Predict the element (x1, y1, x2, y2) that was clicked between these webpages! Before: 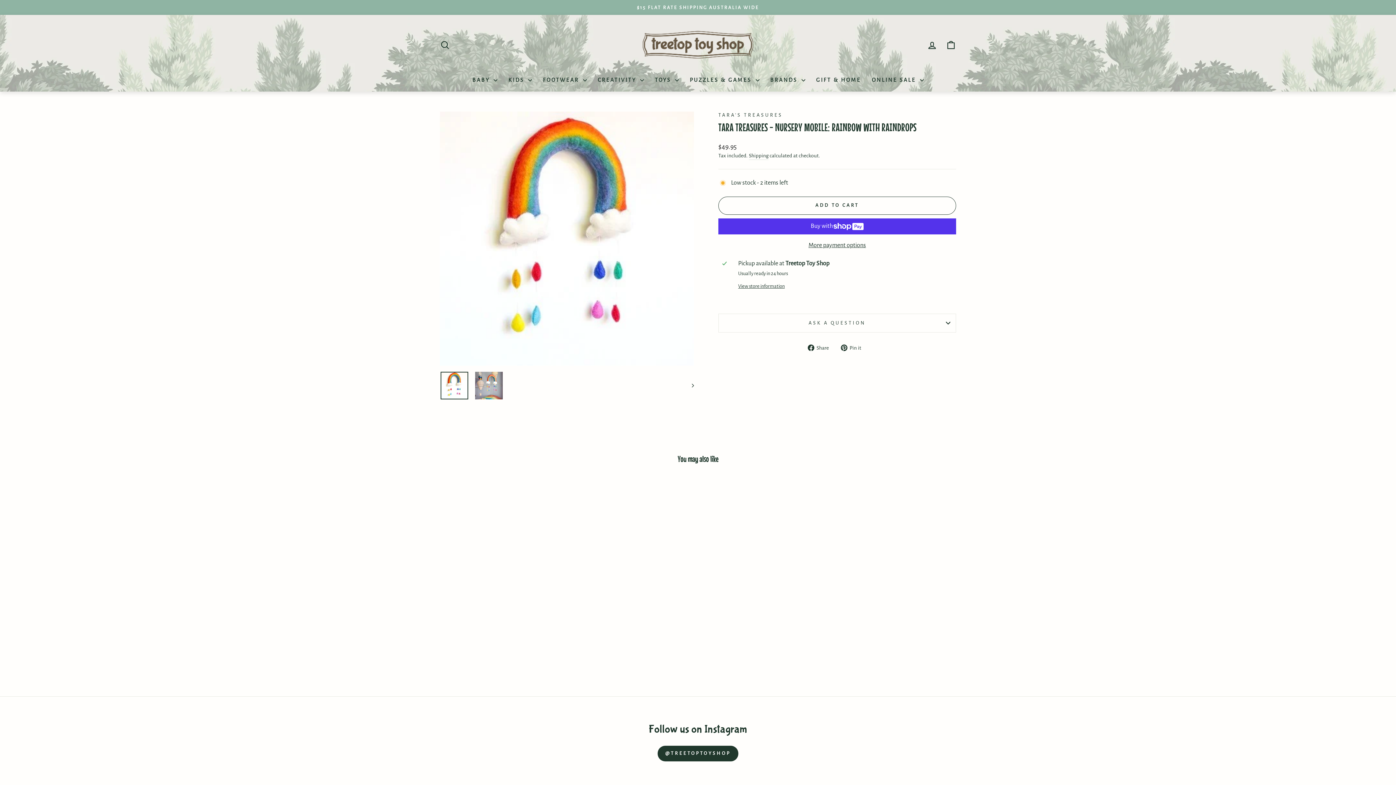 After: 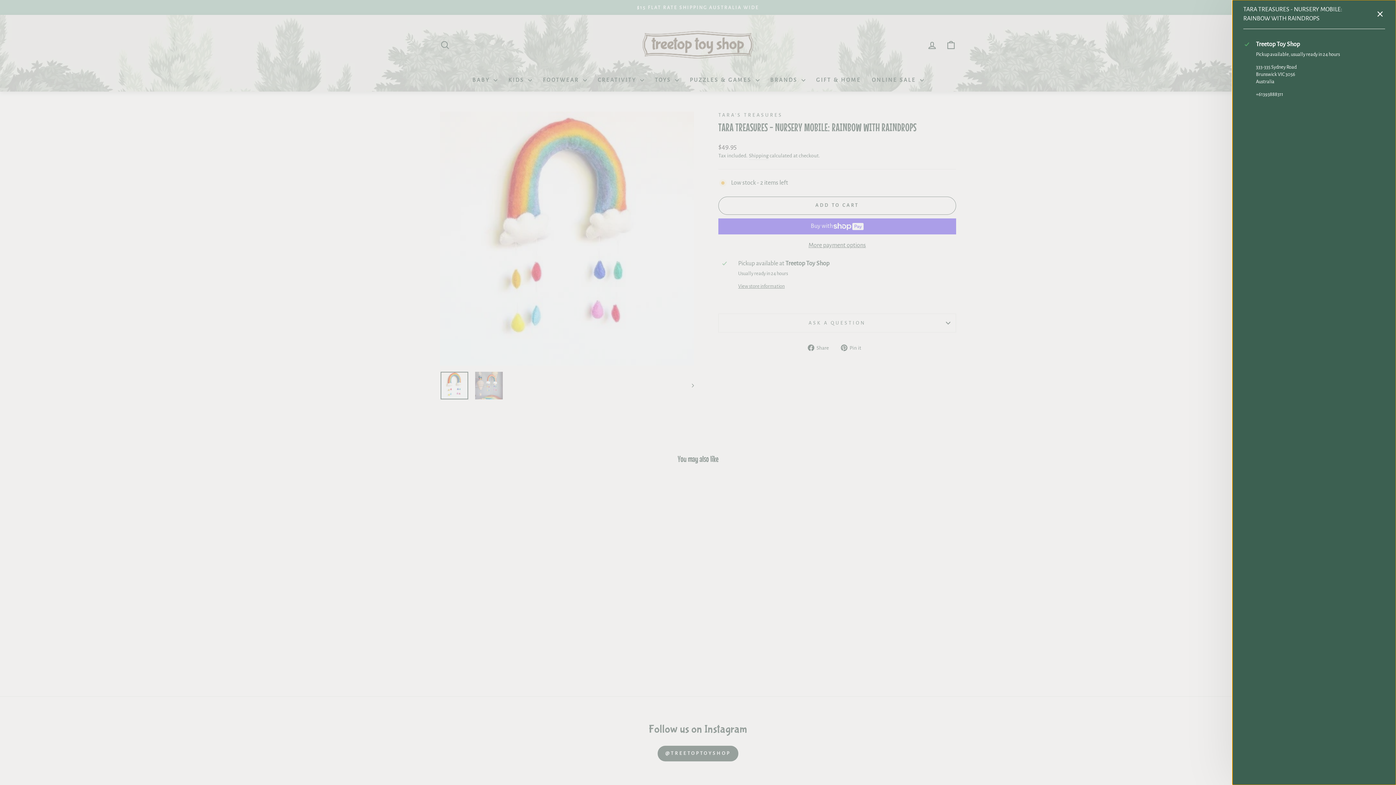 Action: bbox: (738, 282, 952, 290) label: View store information